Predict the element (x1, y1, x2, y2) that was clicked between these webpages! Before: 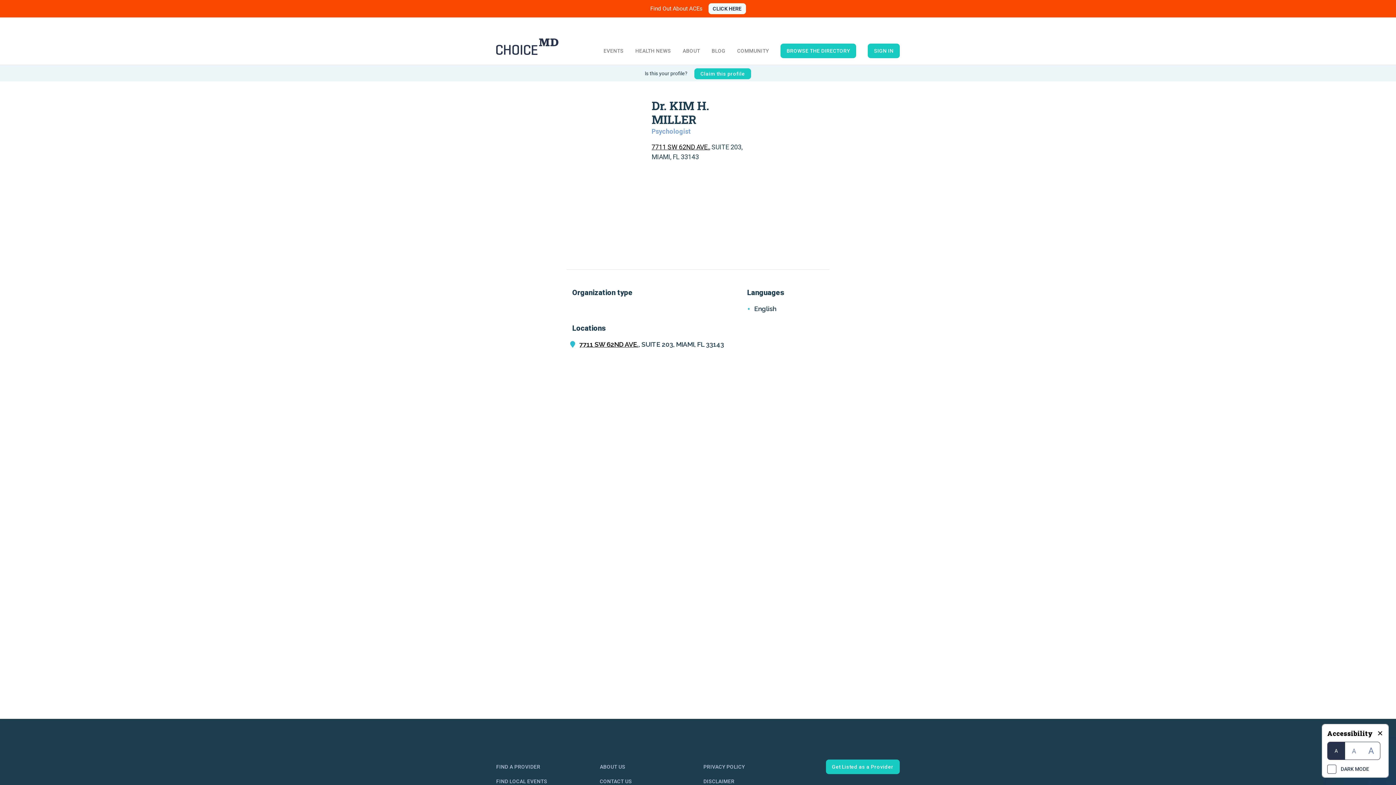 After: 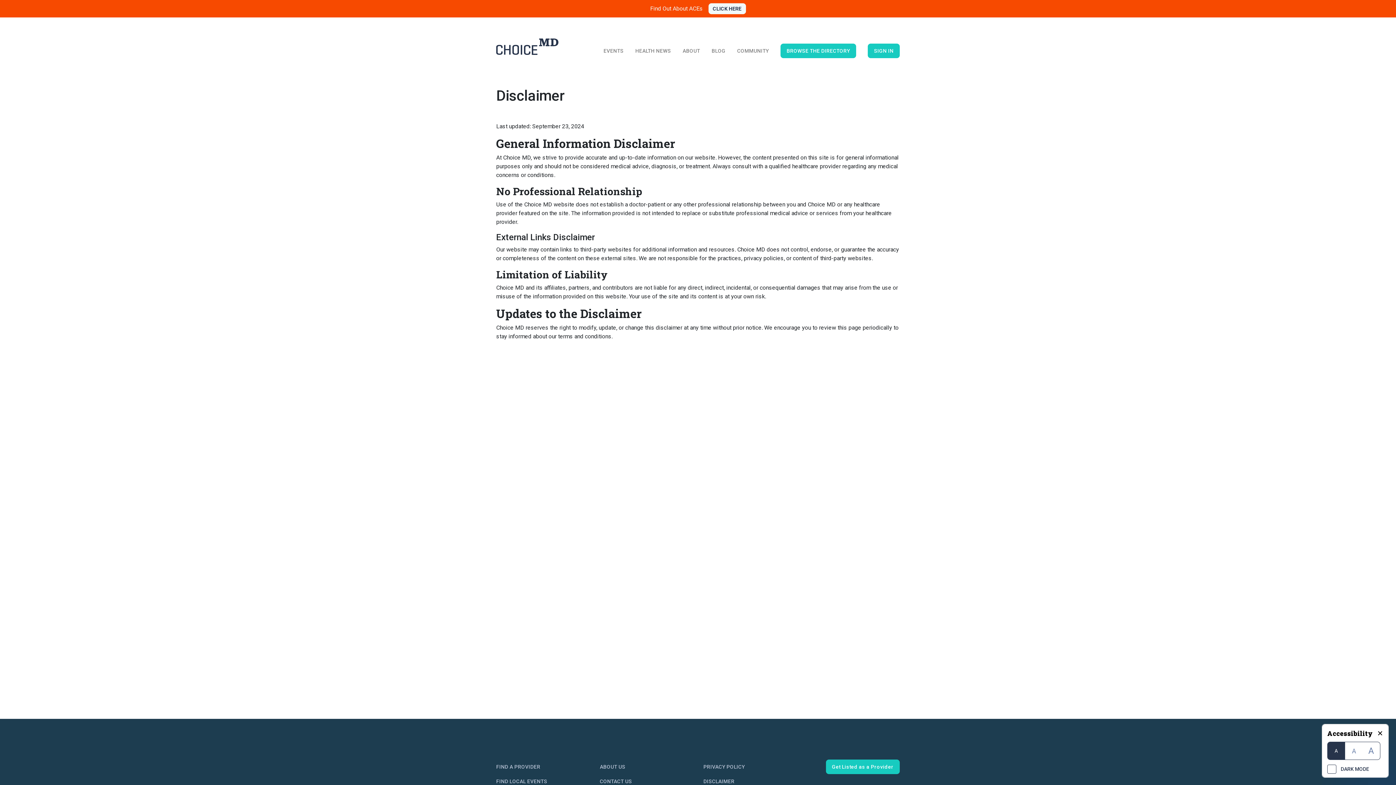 Action: bbox: (703, 778, 734, 784) label: DISCLAIMER